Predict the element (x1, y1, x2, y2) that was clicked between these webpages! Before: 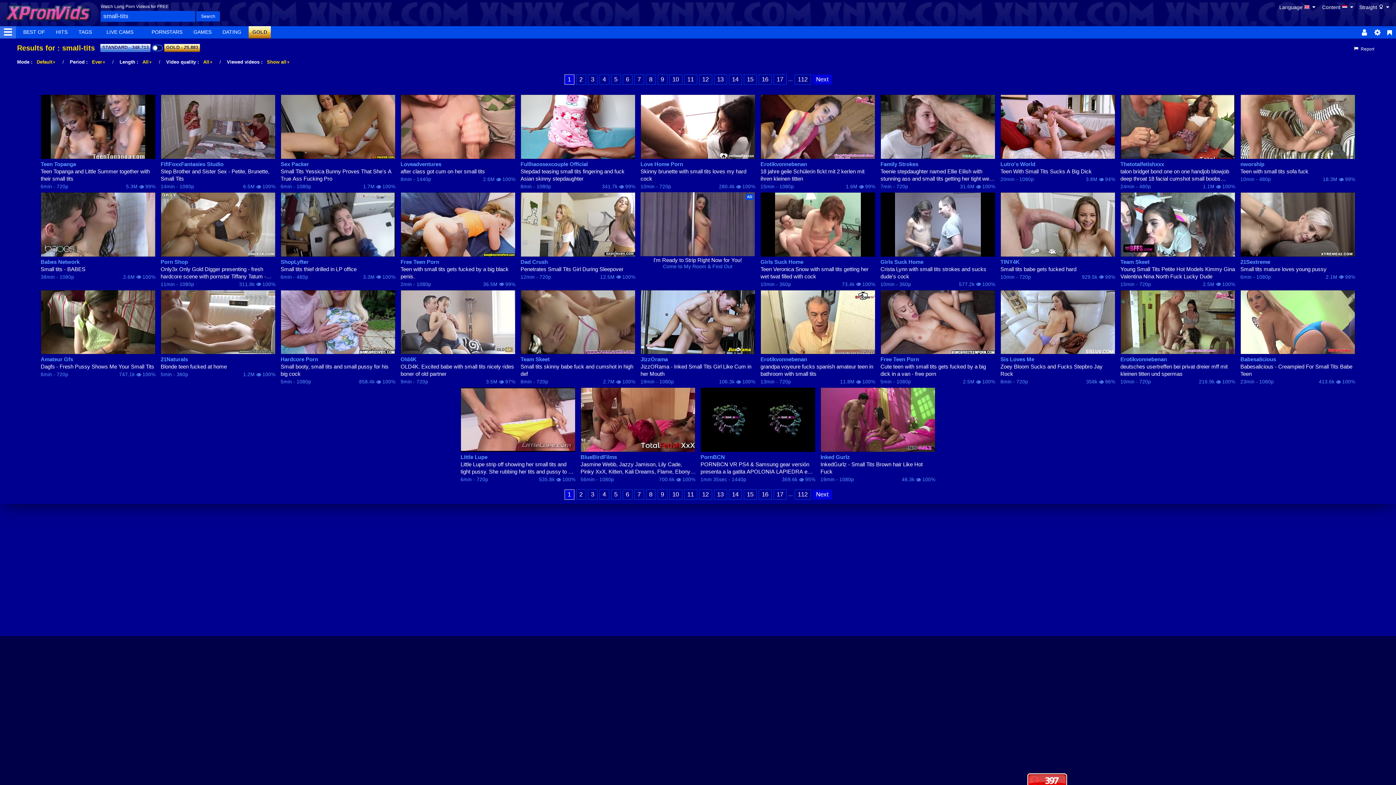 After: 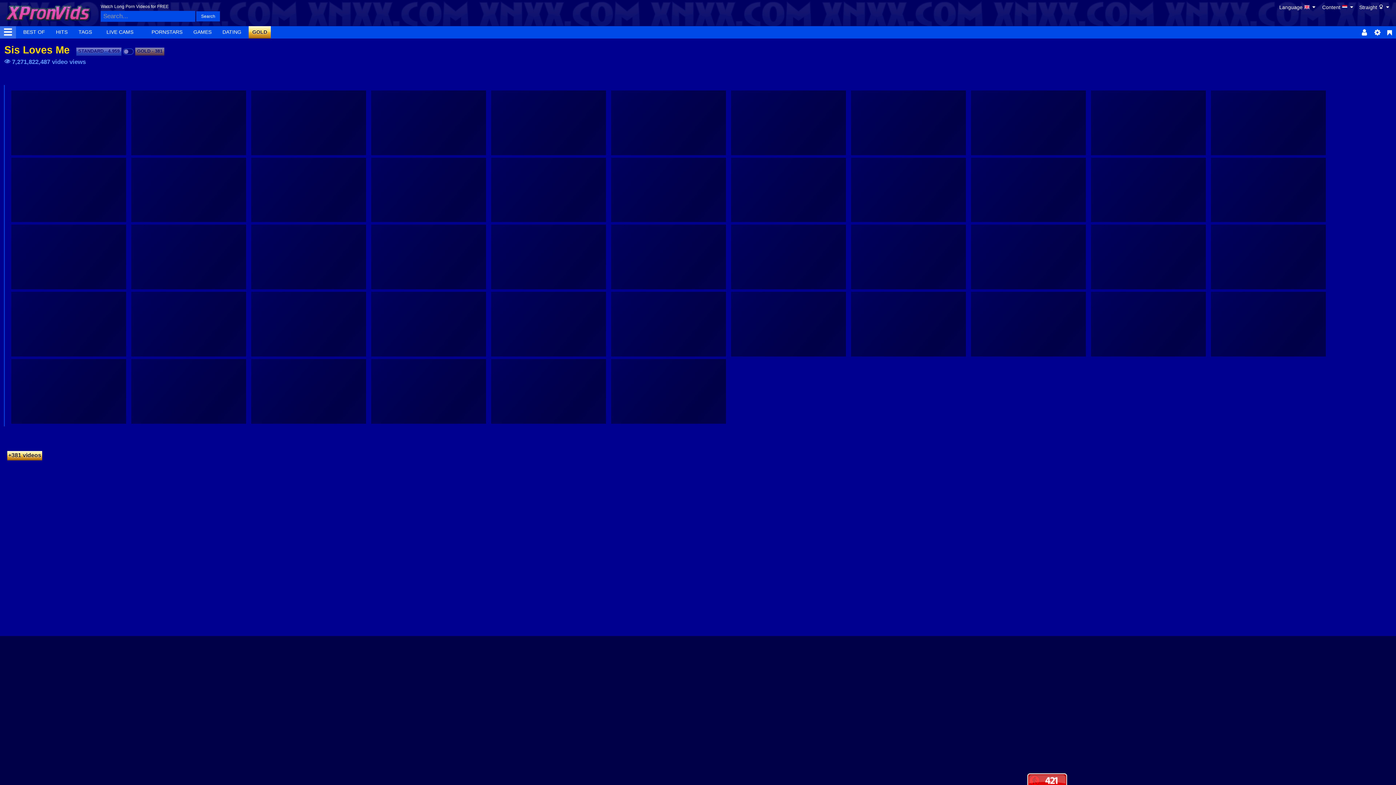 Action: label: Sis Loves Me bbox: (1000, 356, 1115, 363)